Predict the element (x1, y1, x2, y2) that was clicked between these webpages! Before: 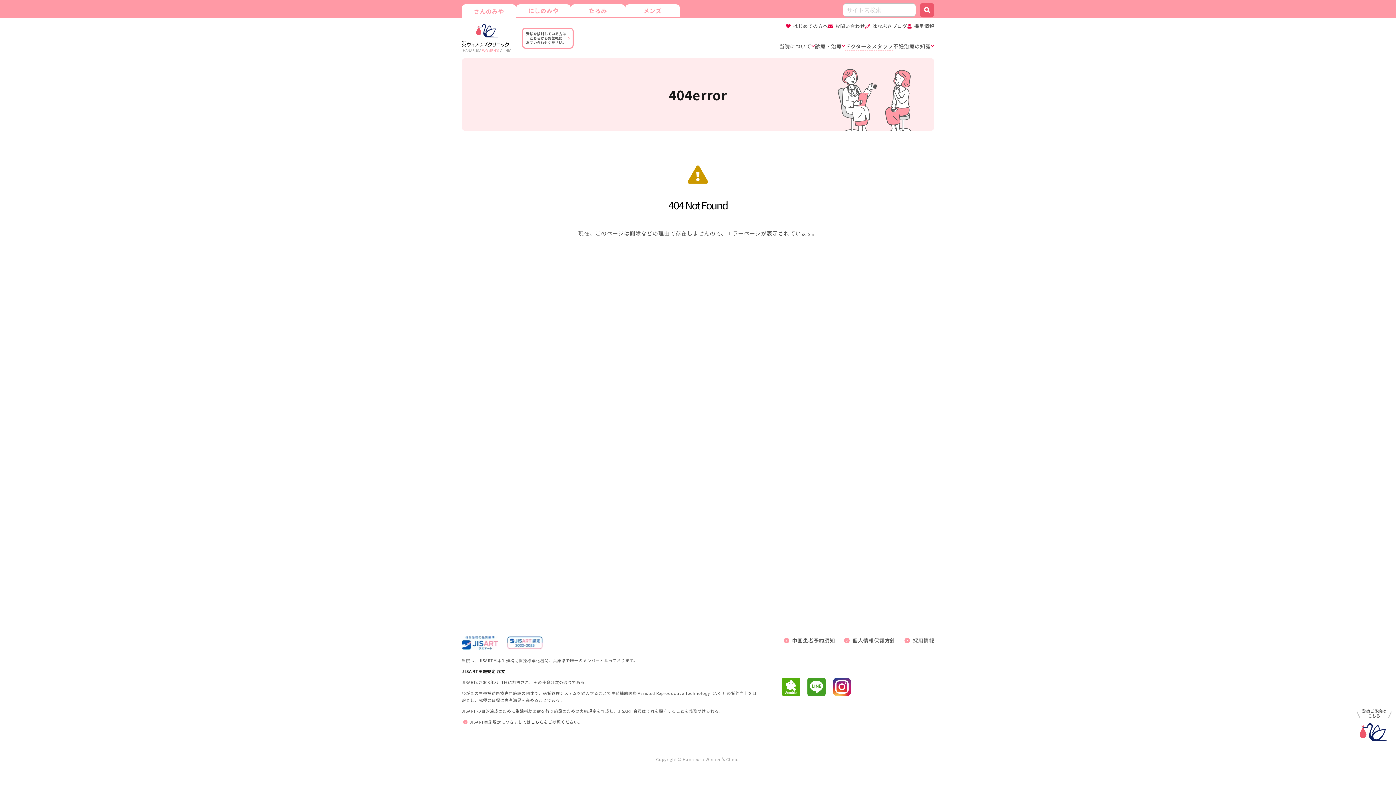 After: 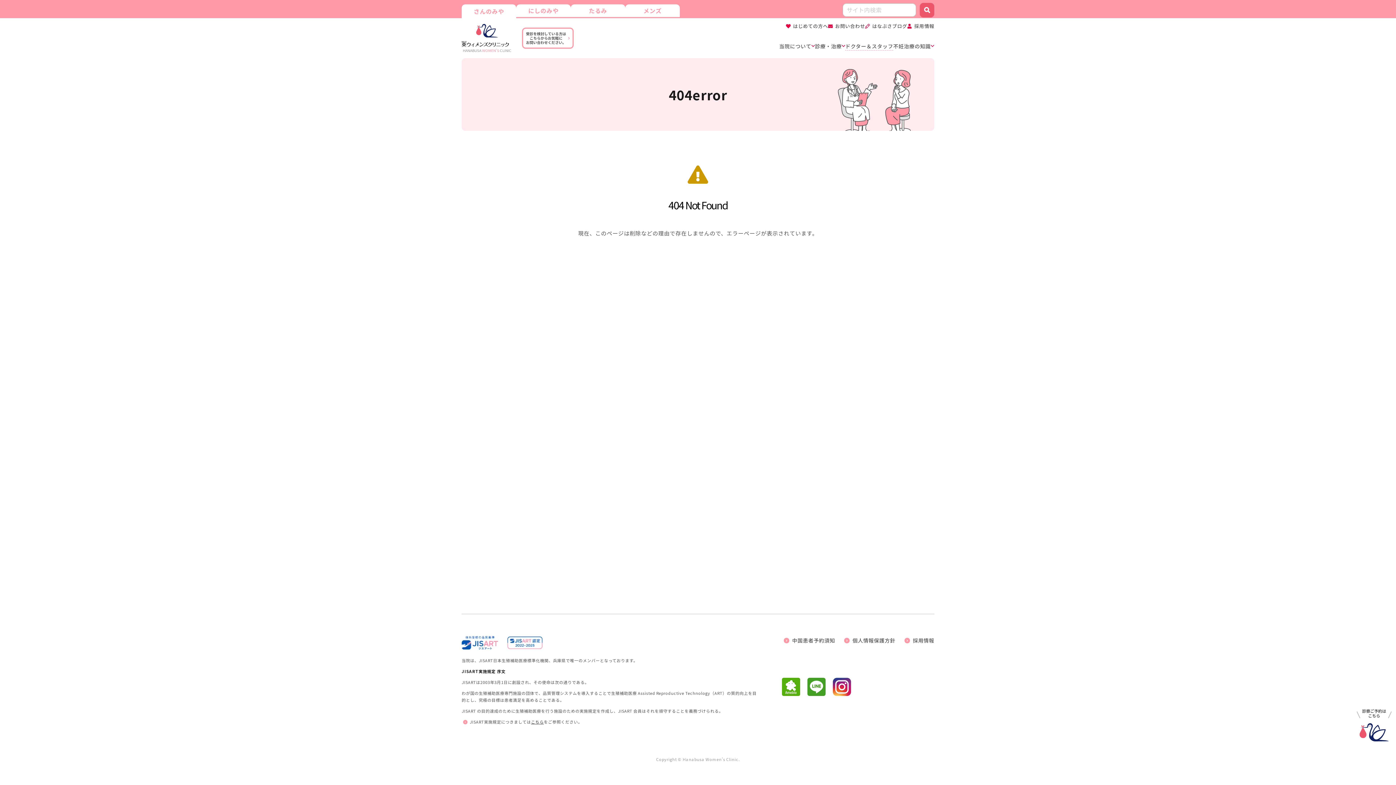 Action: bbox: (833, 678, 851, 725)